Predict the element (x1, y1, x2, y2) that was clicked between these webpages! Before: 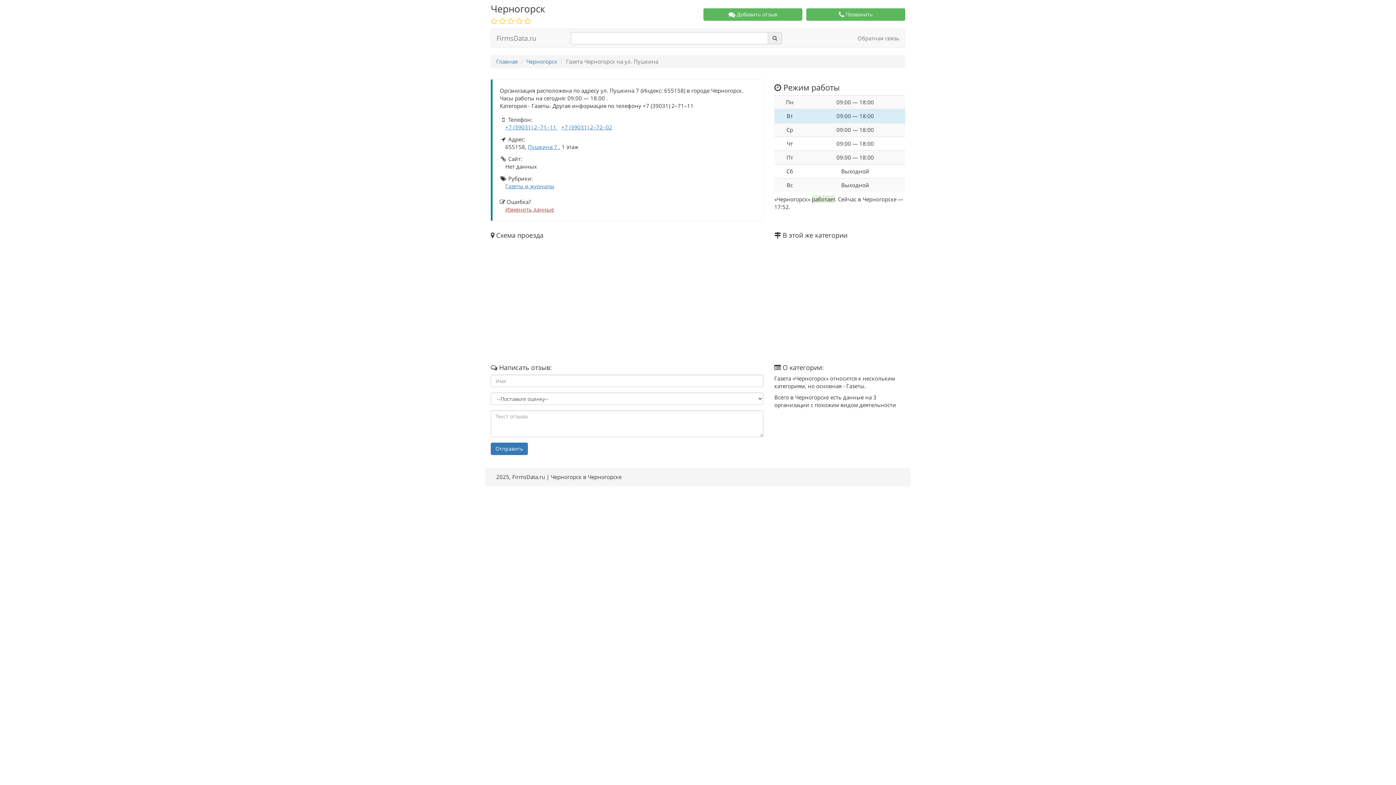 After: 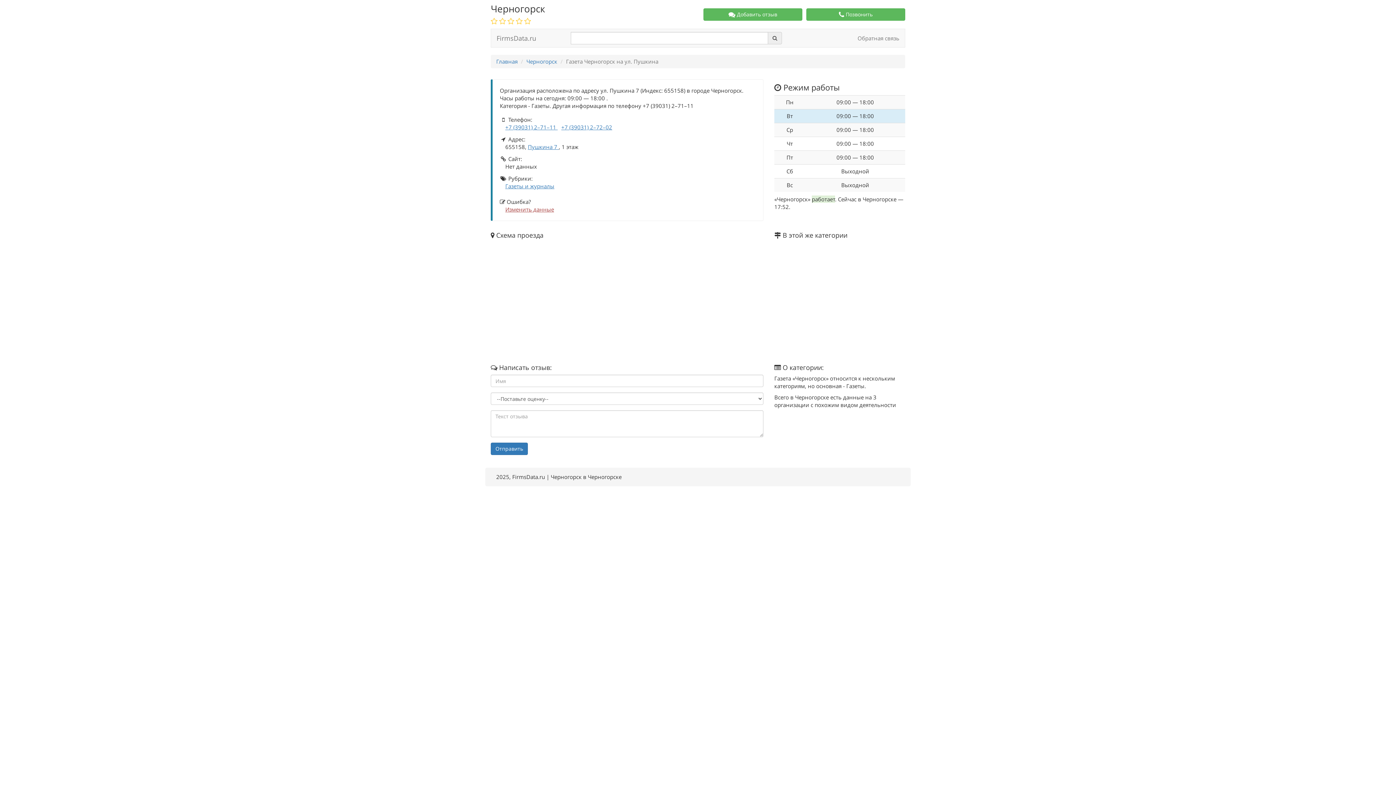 Action: bbox: (490, 442, 528, 455) label: Отправить